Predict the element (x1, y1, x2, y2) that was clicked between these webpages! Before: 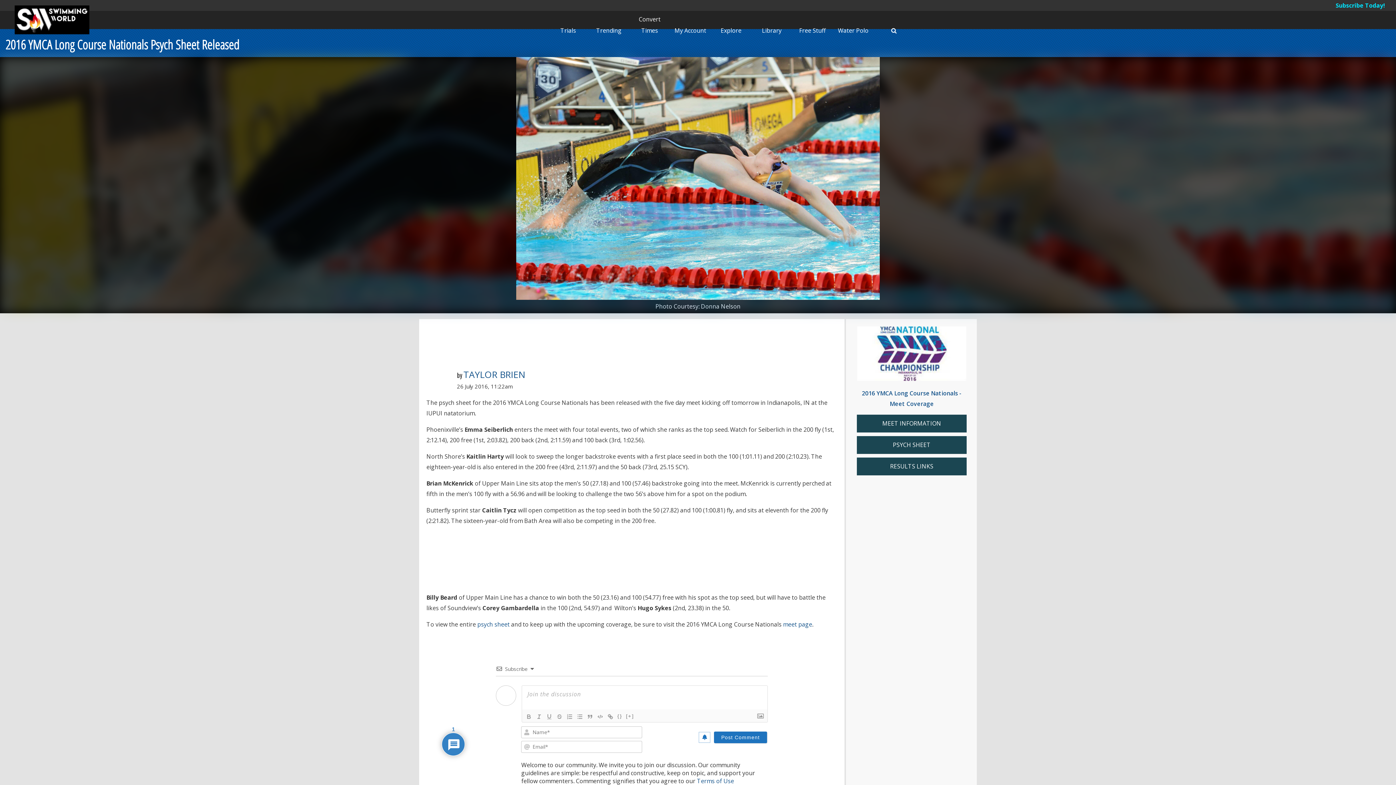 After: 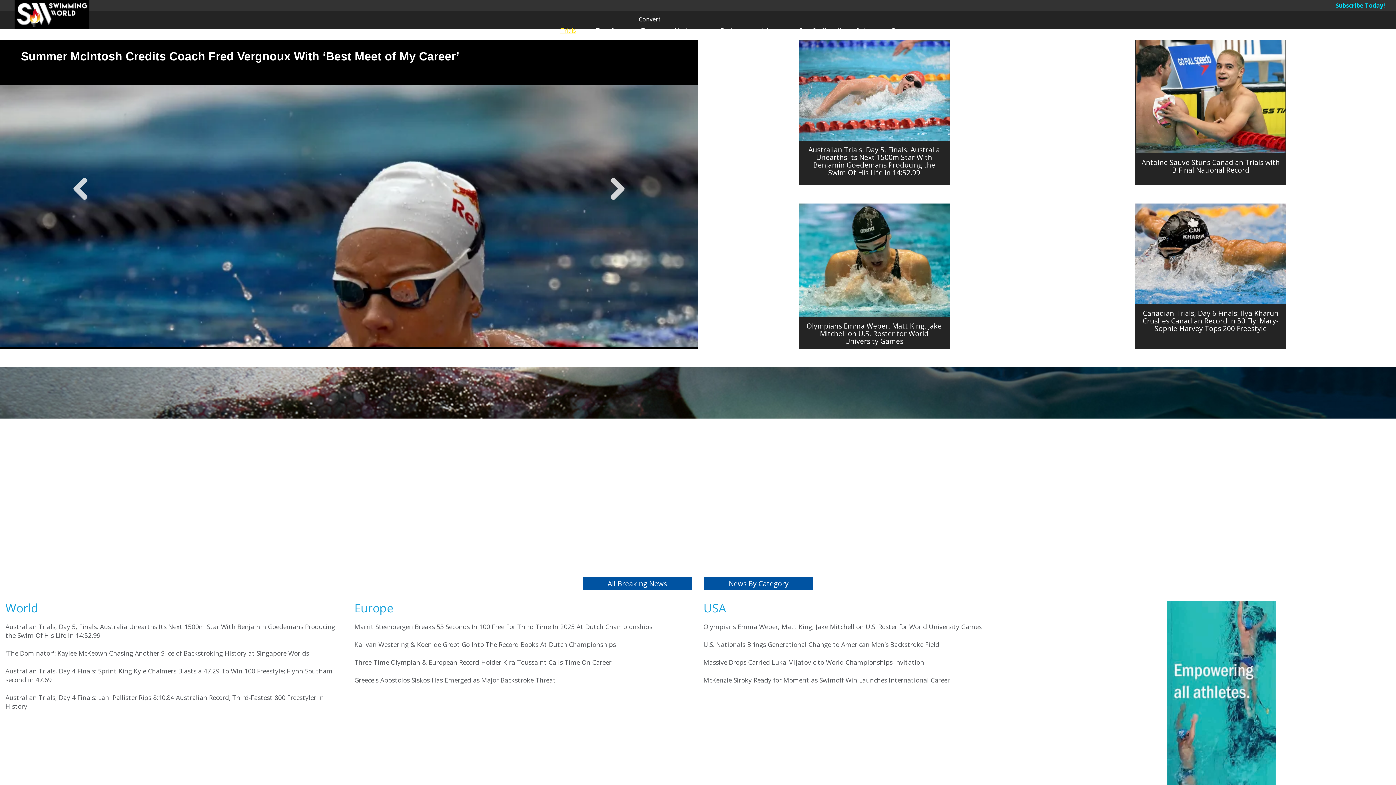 Action: bbox: (14, 4, 89, 12)